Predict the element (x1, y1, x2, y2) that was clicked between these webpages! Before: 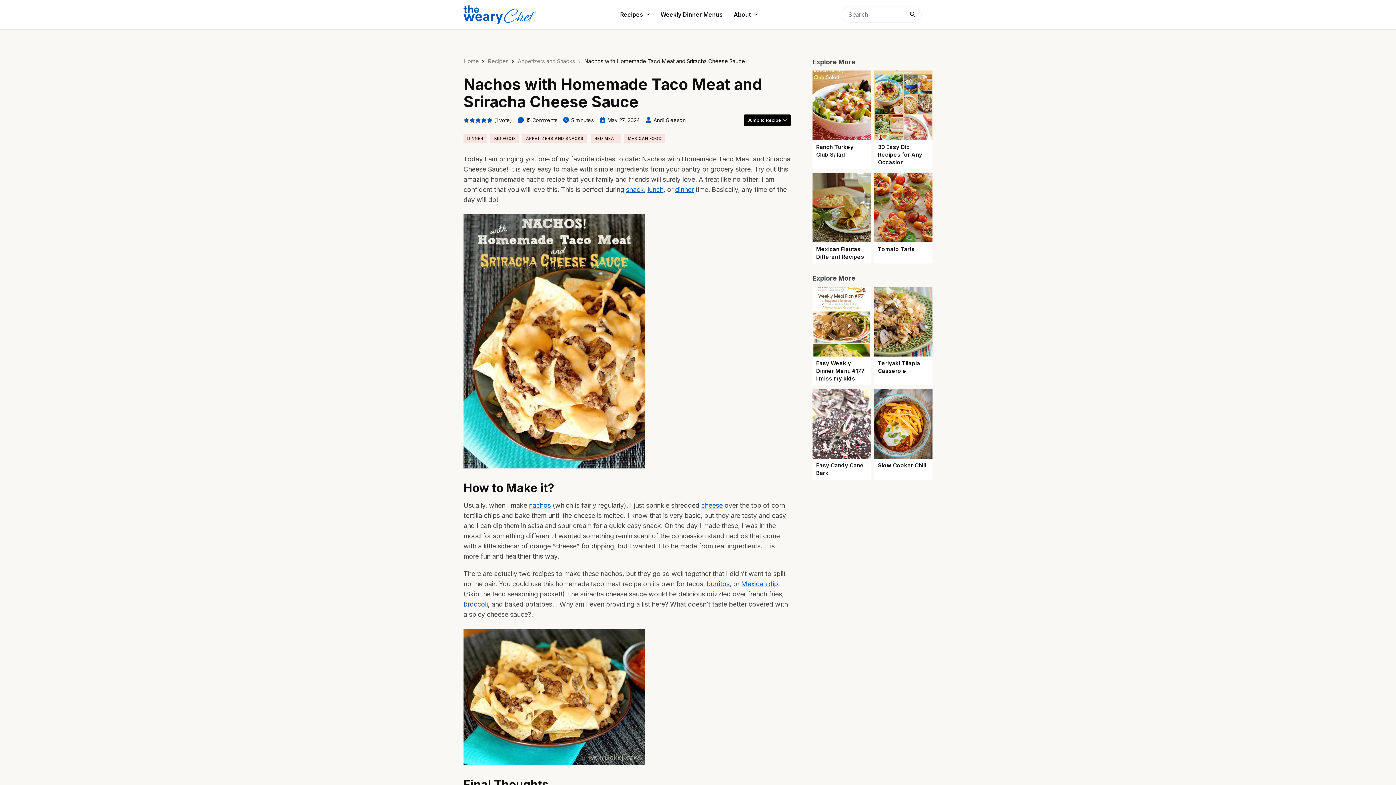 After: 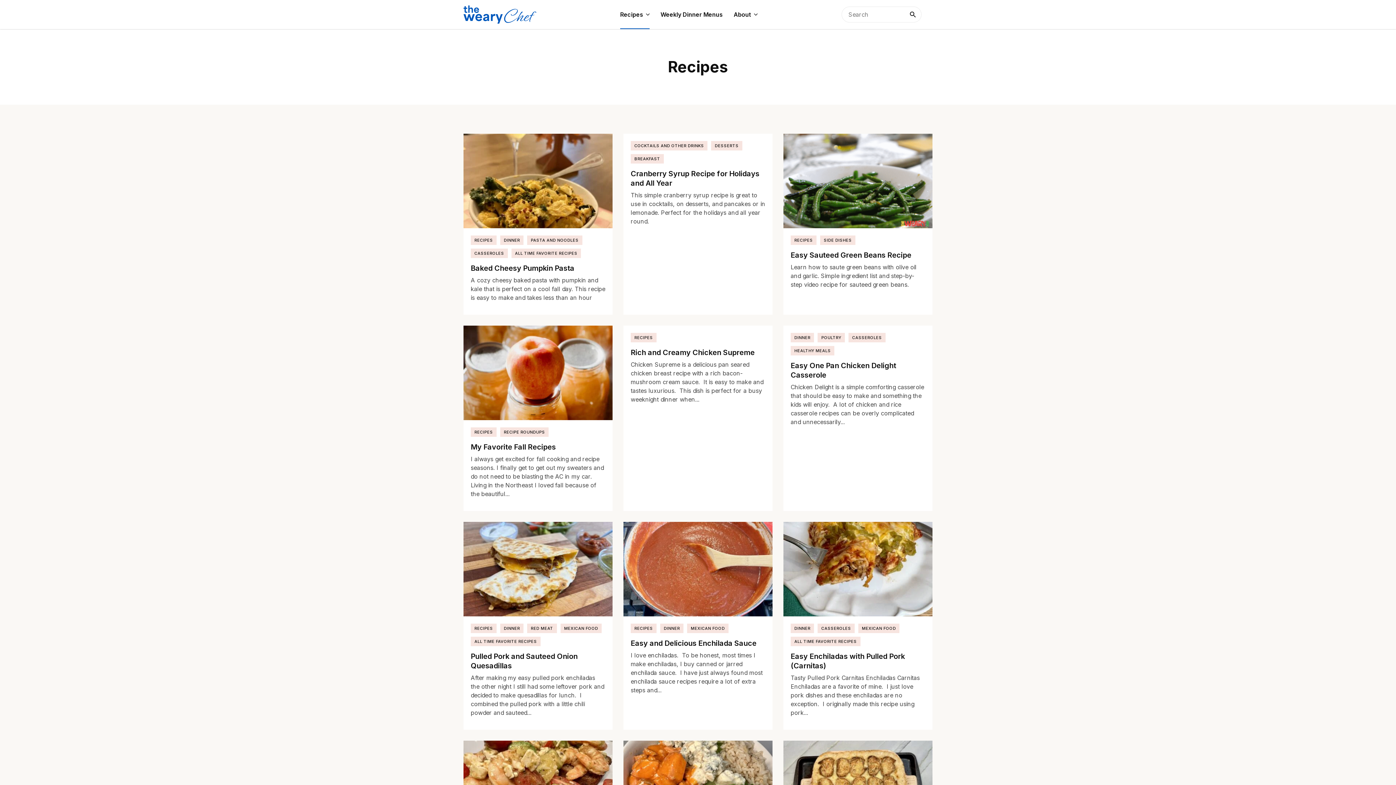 Action: bbox: (620, 0, 649, 29) label: Recipes